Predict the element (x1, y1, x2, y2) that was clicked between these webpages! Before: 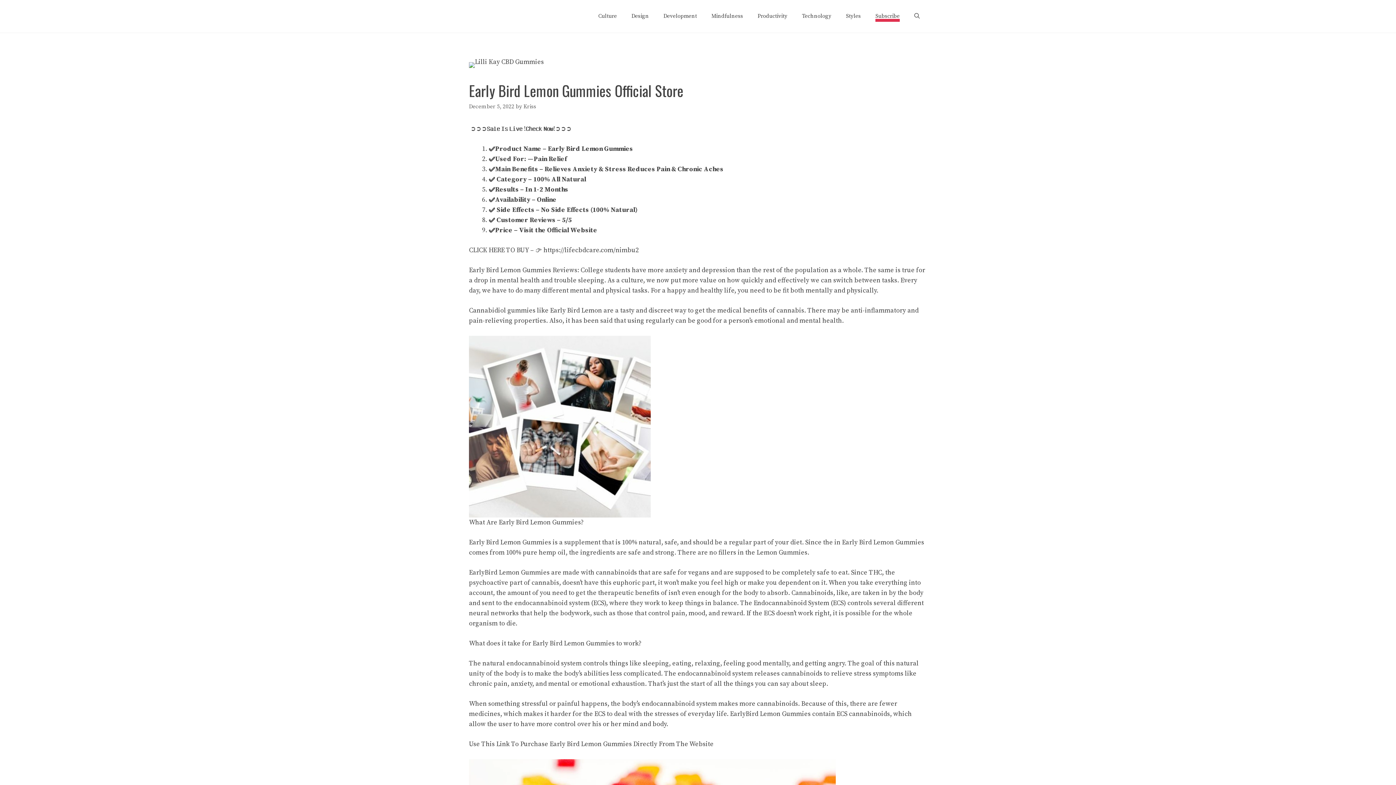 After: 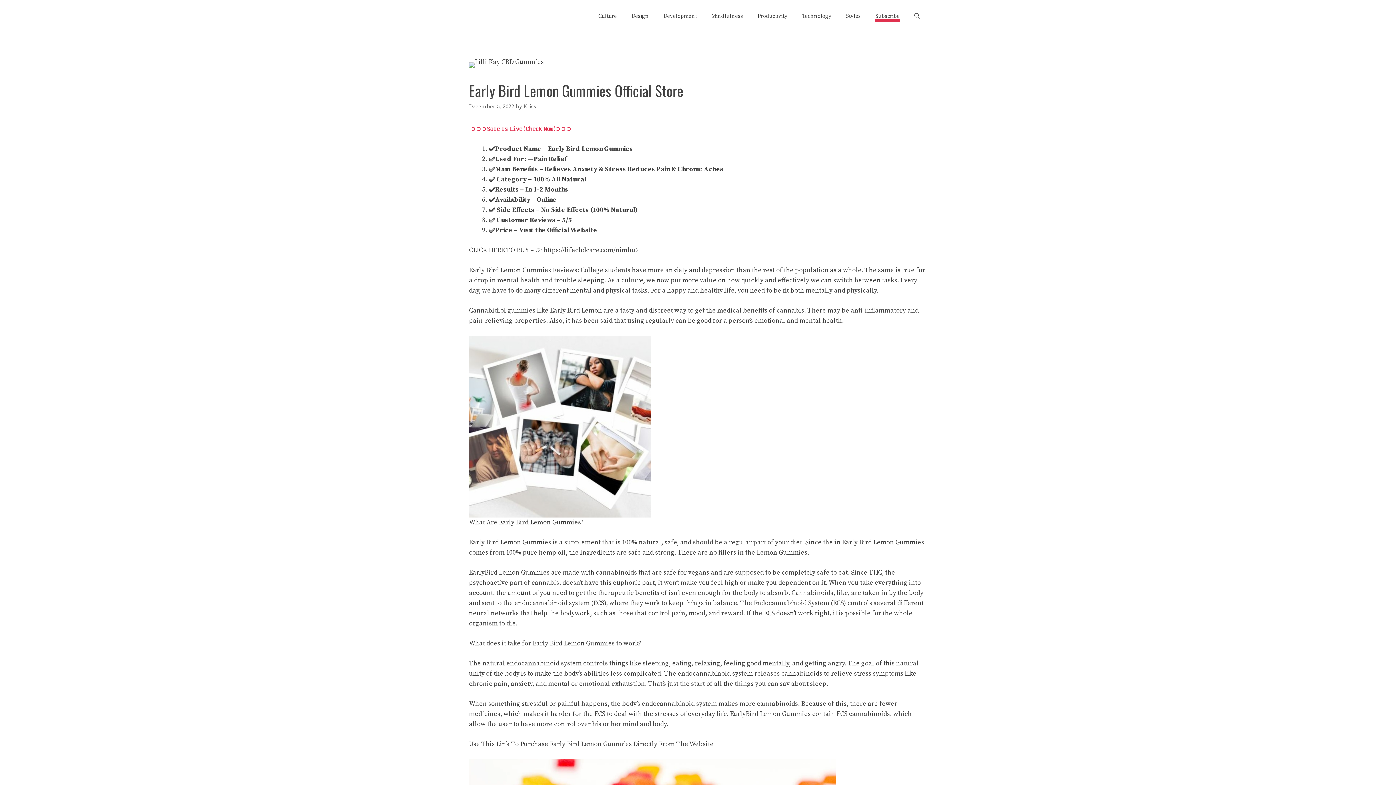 Action: label: ➲➲➲𝐒𝐚𝐥𝐞 𝐈𝐬 𝐋𝐢𝐯𝐞 !𝐂𝐡𝐞𝐜𝐤 𝐍𝐨𝐰!➲➲➲ bbox: (470, 124, 571, 132)